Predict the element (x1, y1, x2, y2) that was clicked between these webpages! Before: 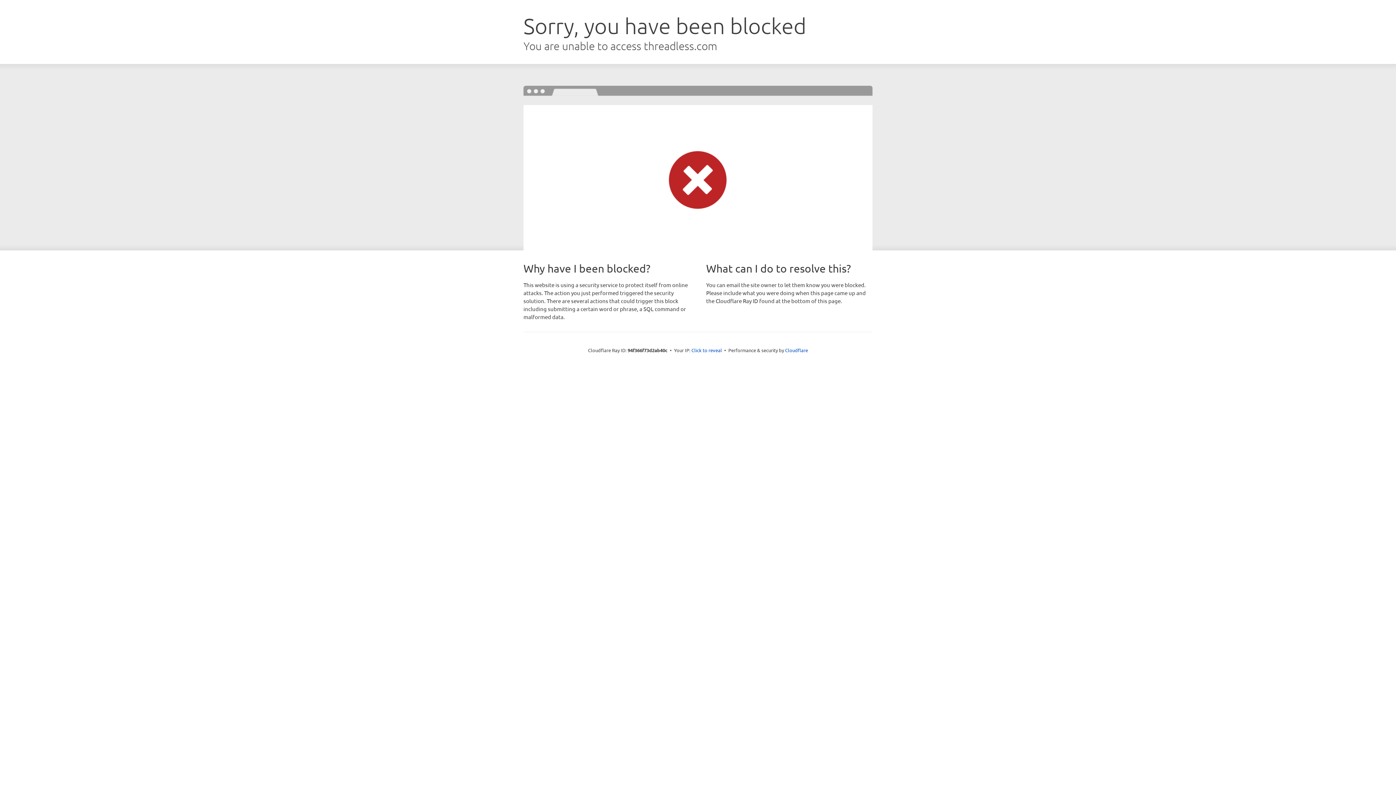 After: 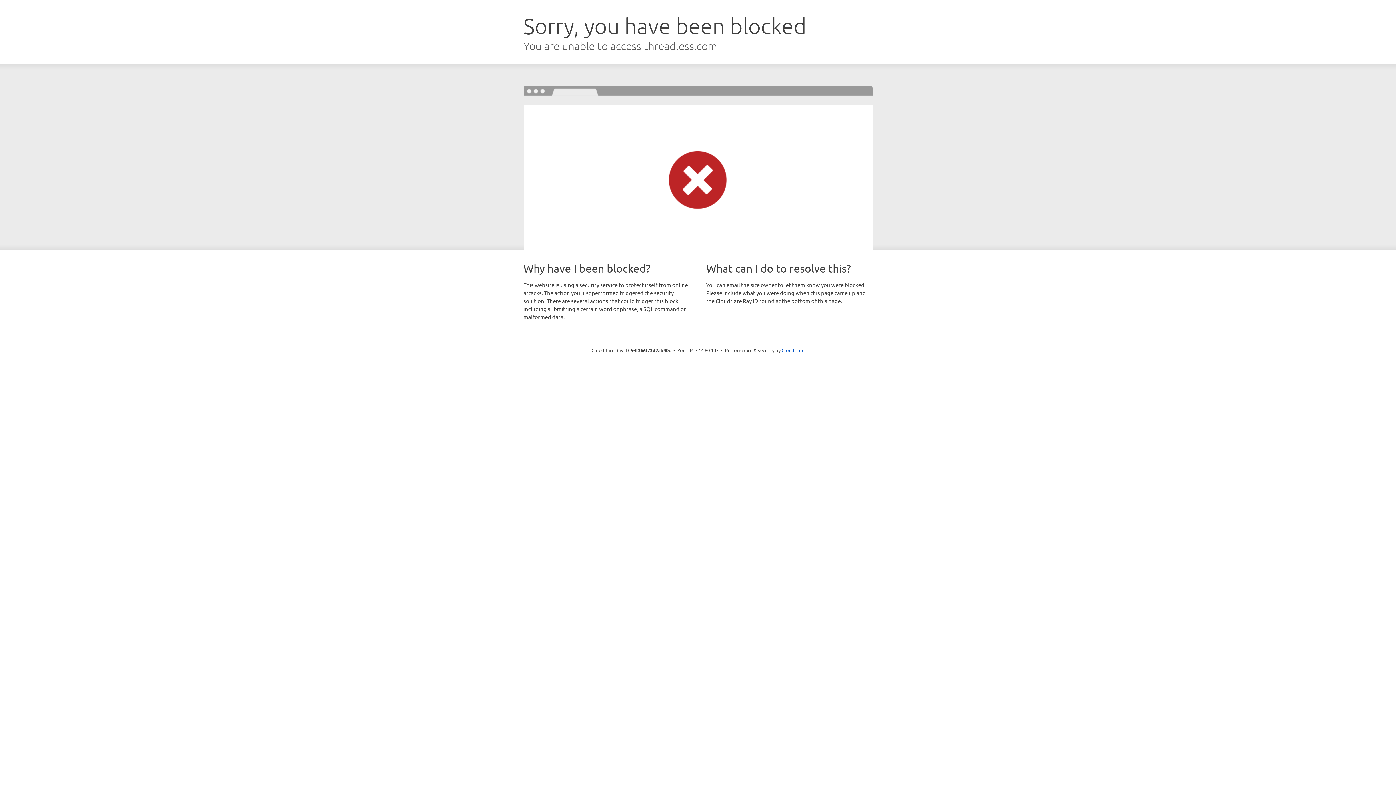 Action: bbox: (691, 346, 722, 353) label: Click to reveal